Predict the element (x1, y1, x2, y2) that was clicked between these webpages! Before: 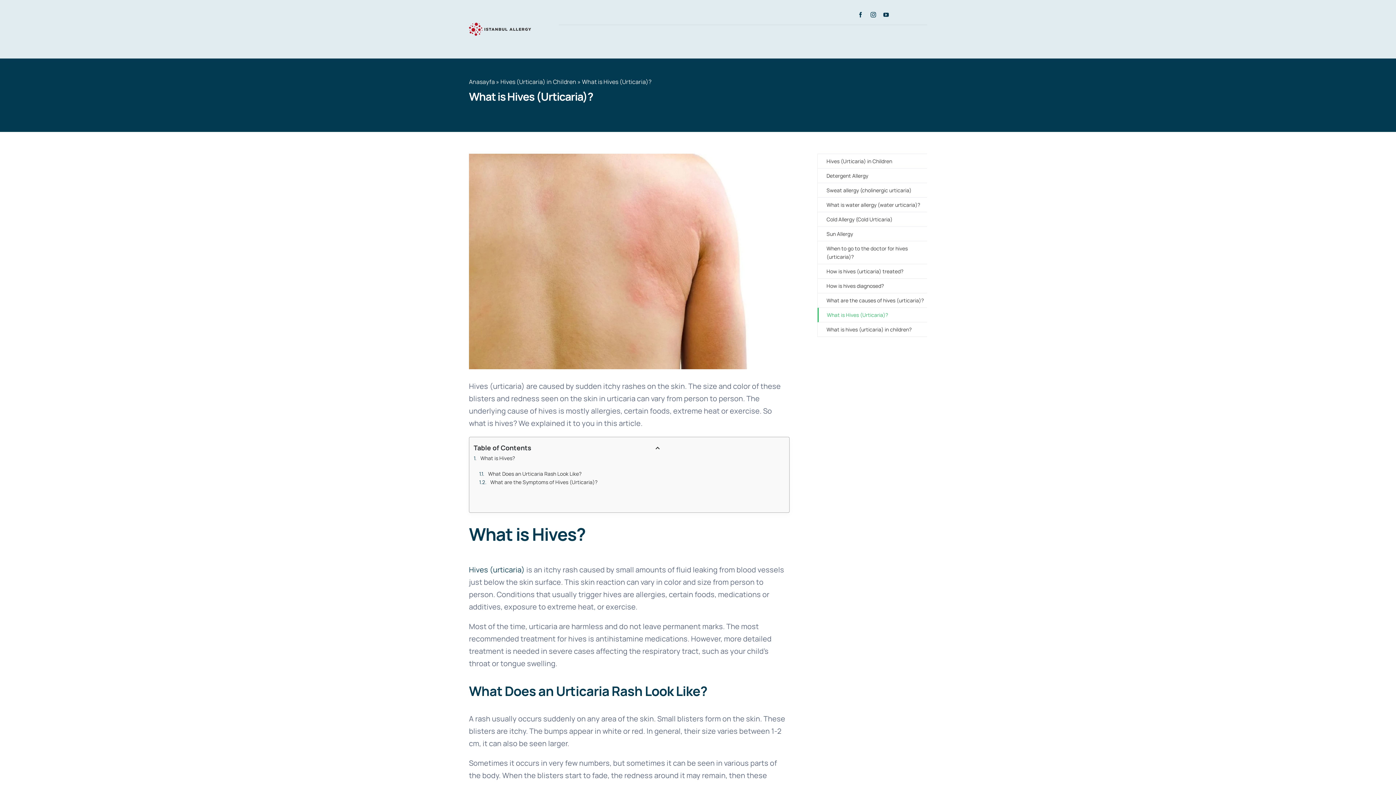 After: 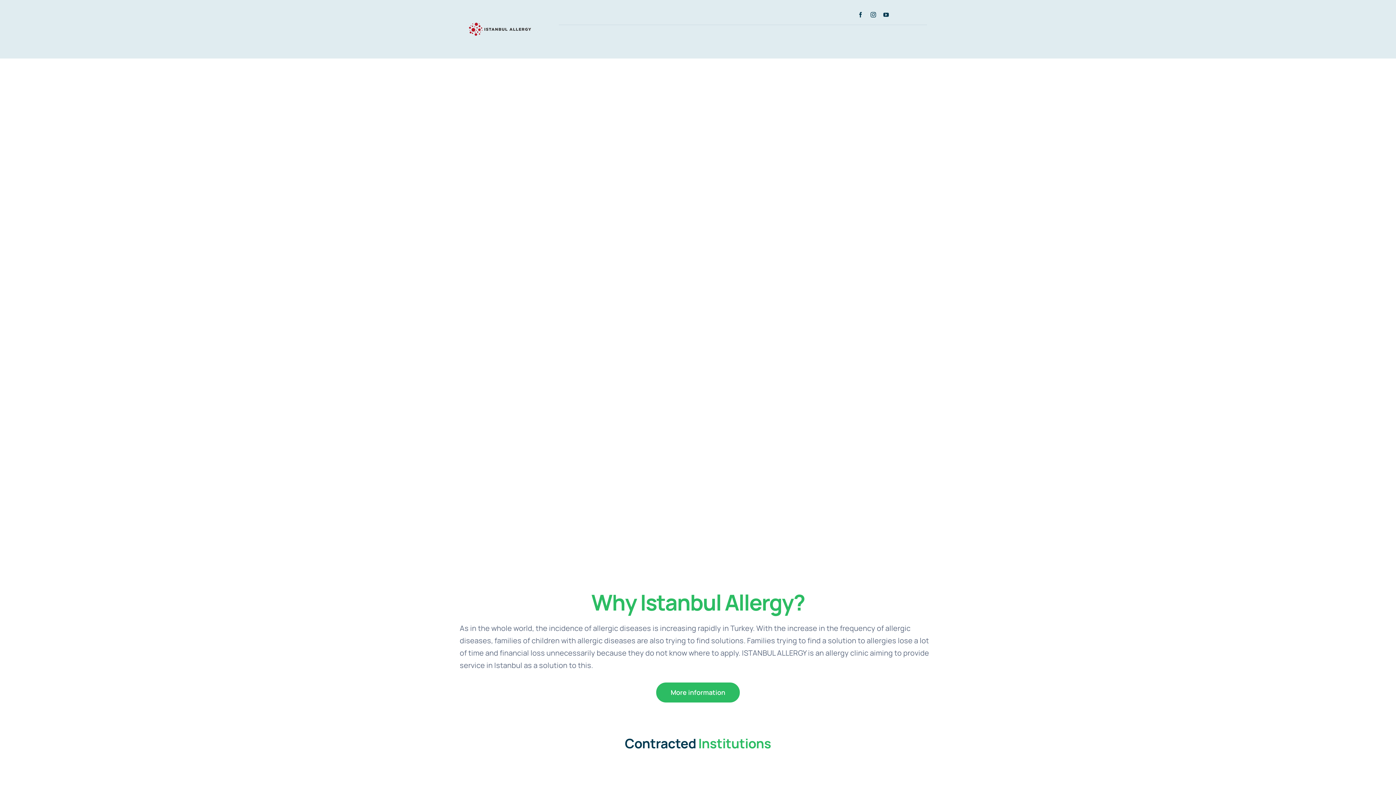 Action: label: Anasayfa bbox: (469, 77, 494, 85)